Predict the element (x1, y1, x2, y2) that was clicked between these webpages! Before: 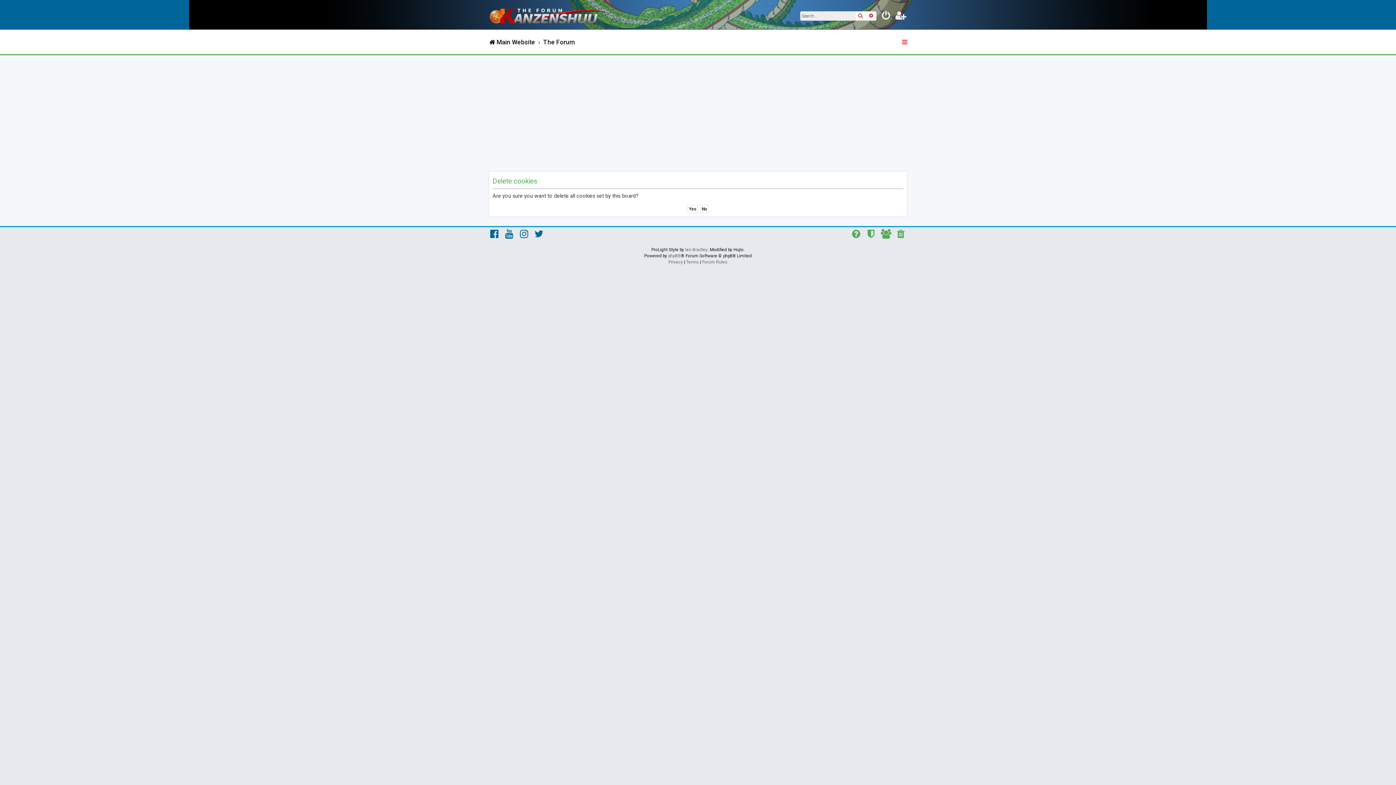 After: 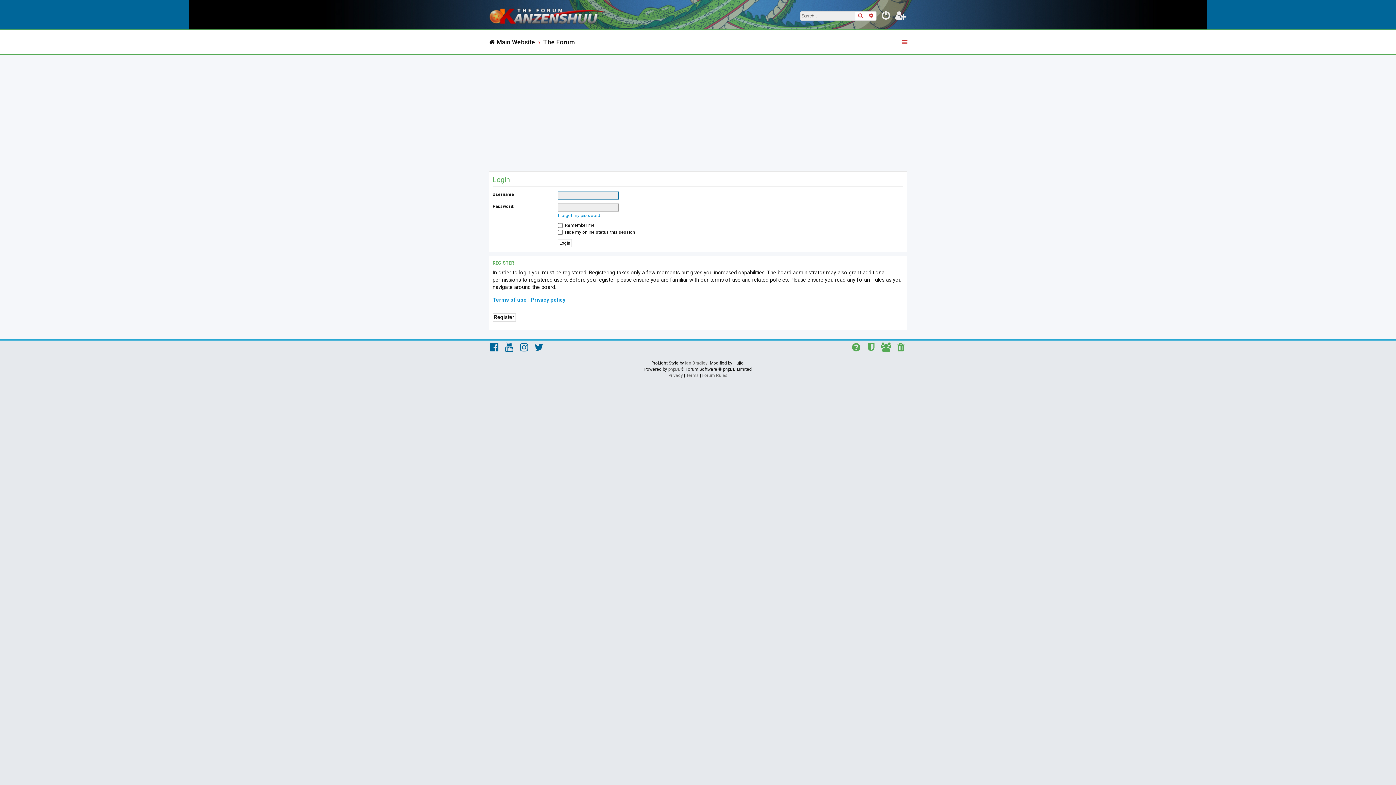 Action: bbox: (880, 10, 892, 22)